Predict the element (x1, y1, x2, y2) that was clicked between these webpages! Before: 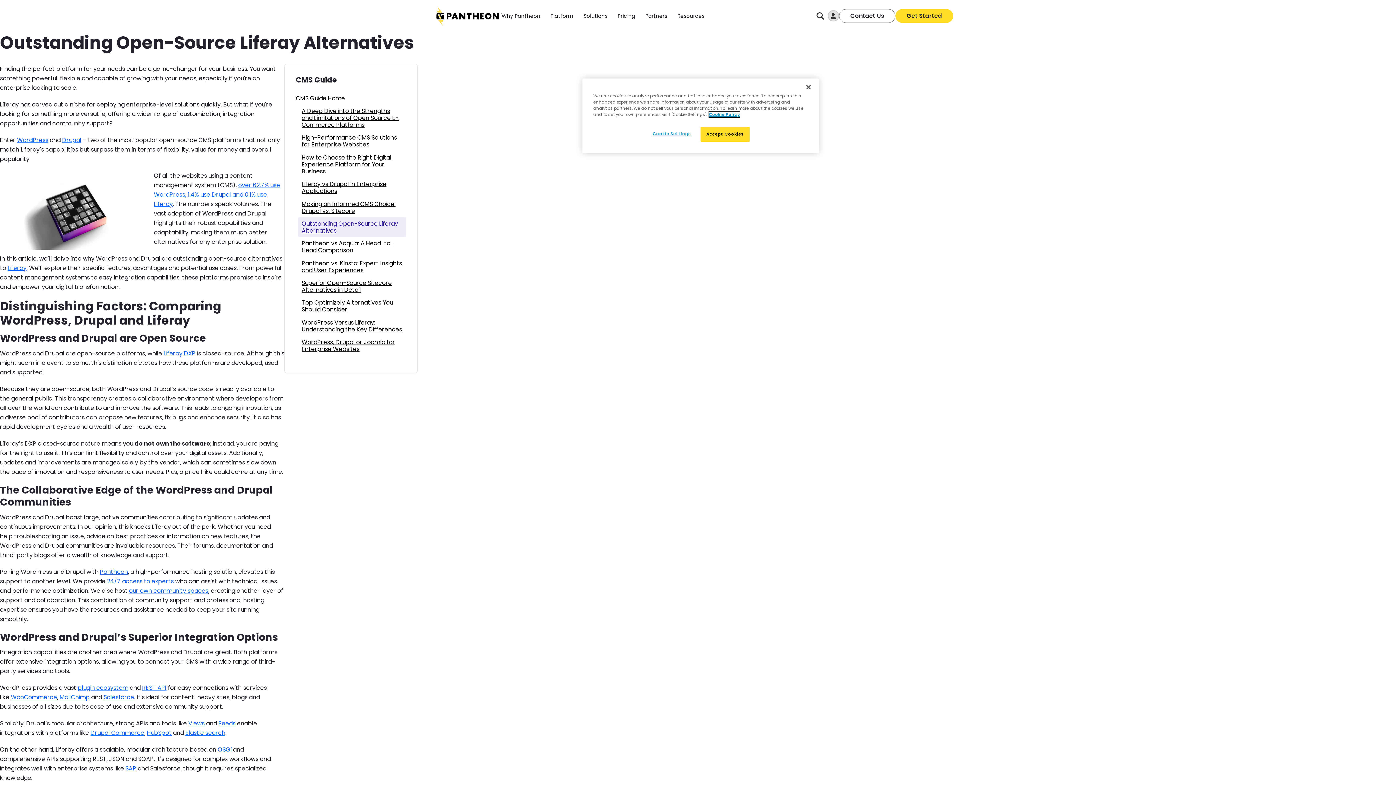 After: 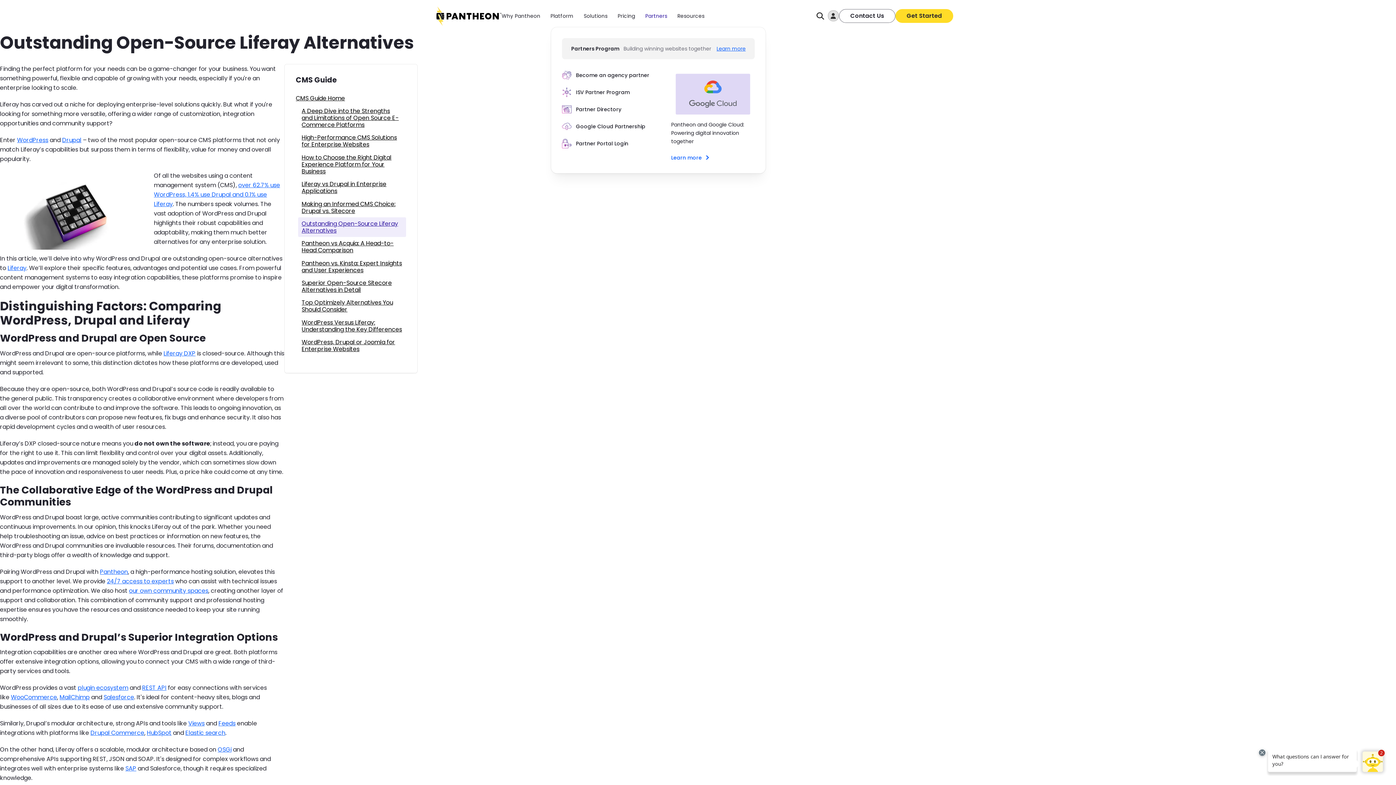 Action: label: Partners bbox: (645, 11, 671, 20)